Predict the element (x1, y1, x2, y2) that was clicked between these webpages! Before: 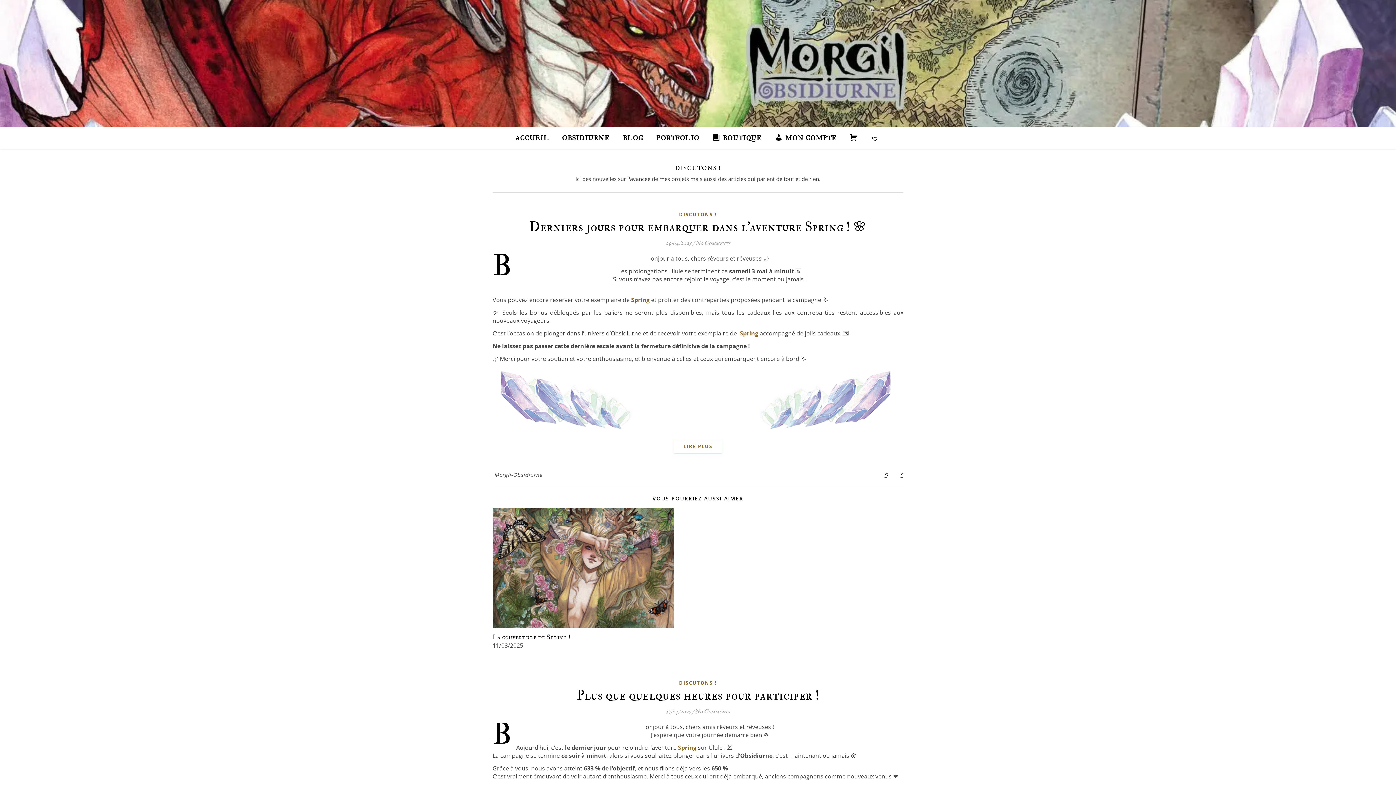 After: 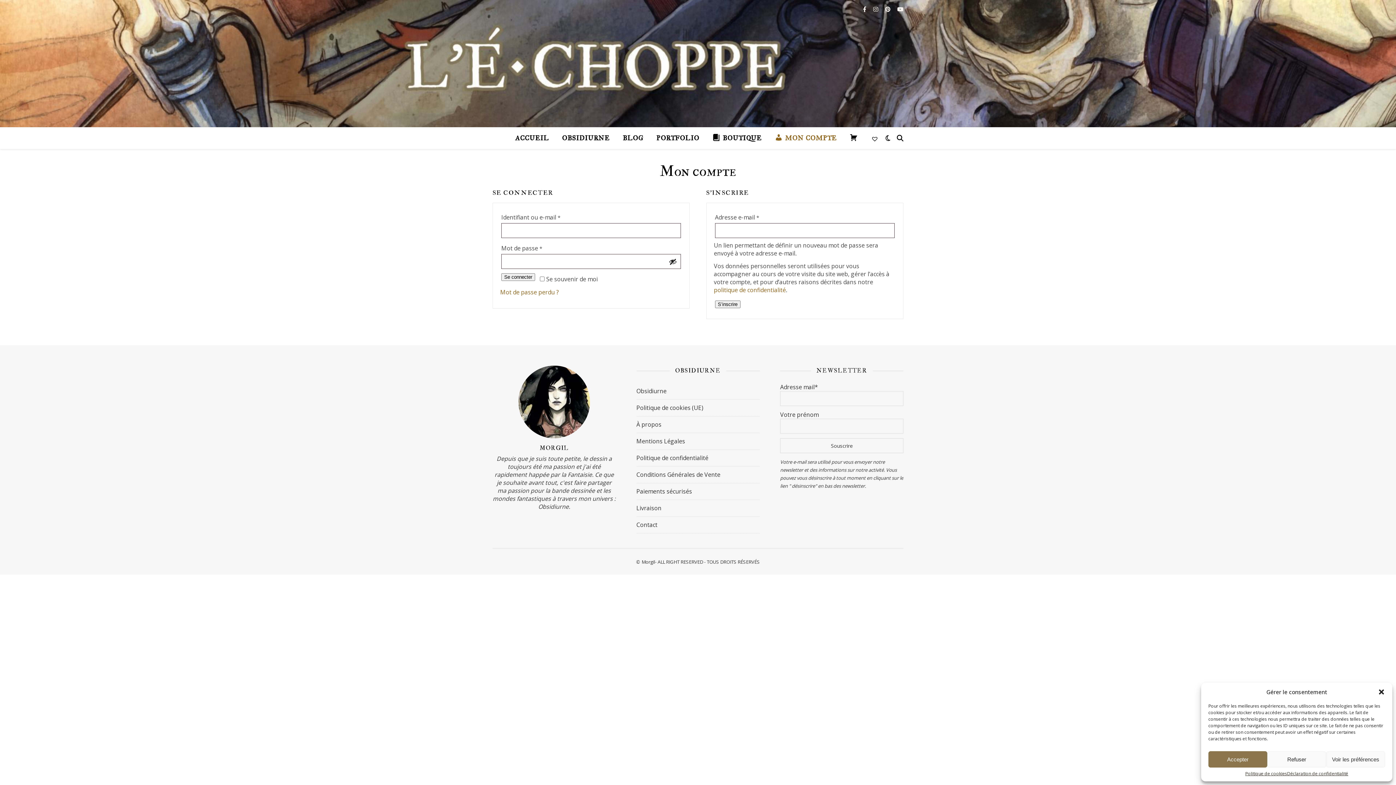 Action: label: MON COMPTE bbox: (769, 127, 842, 149)